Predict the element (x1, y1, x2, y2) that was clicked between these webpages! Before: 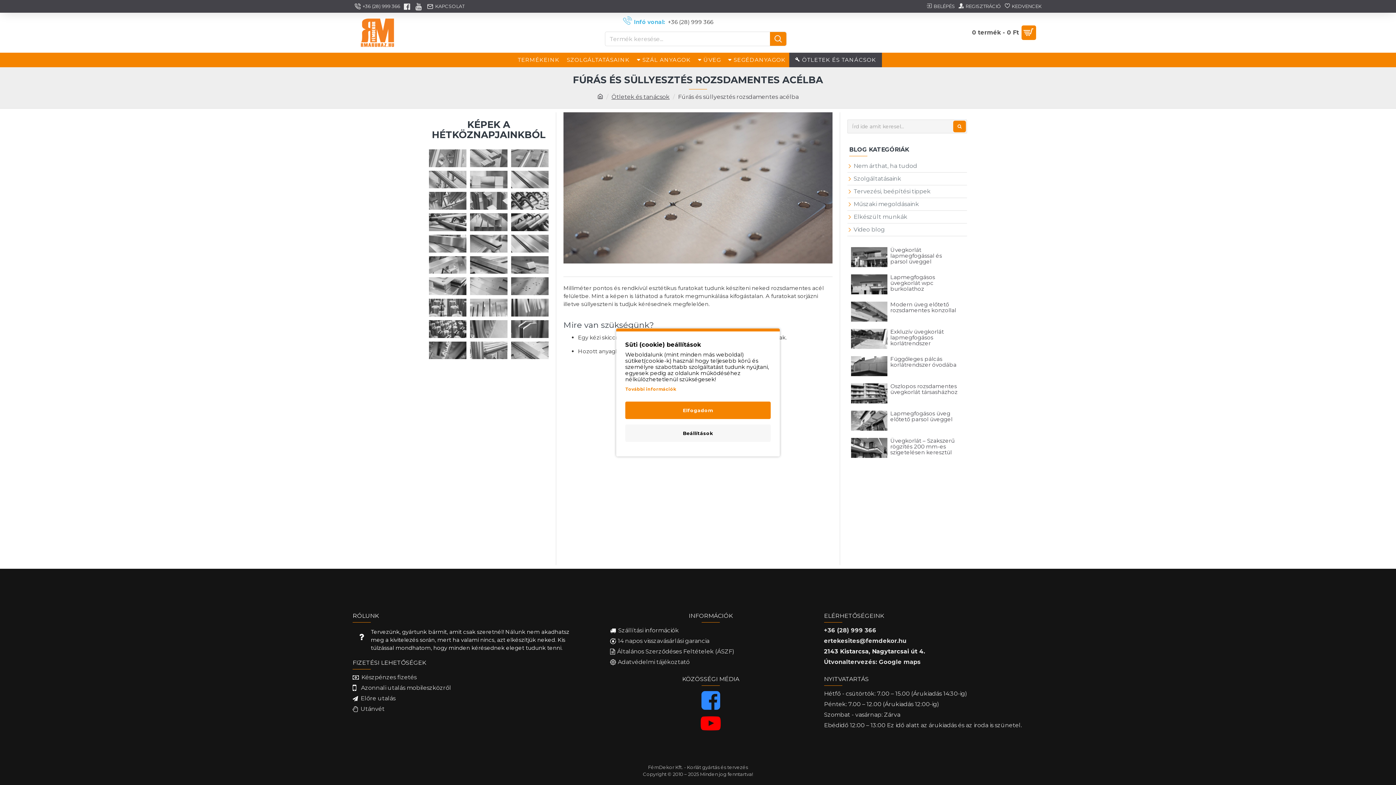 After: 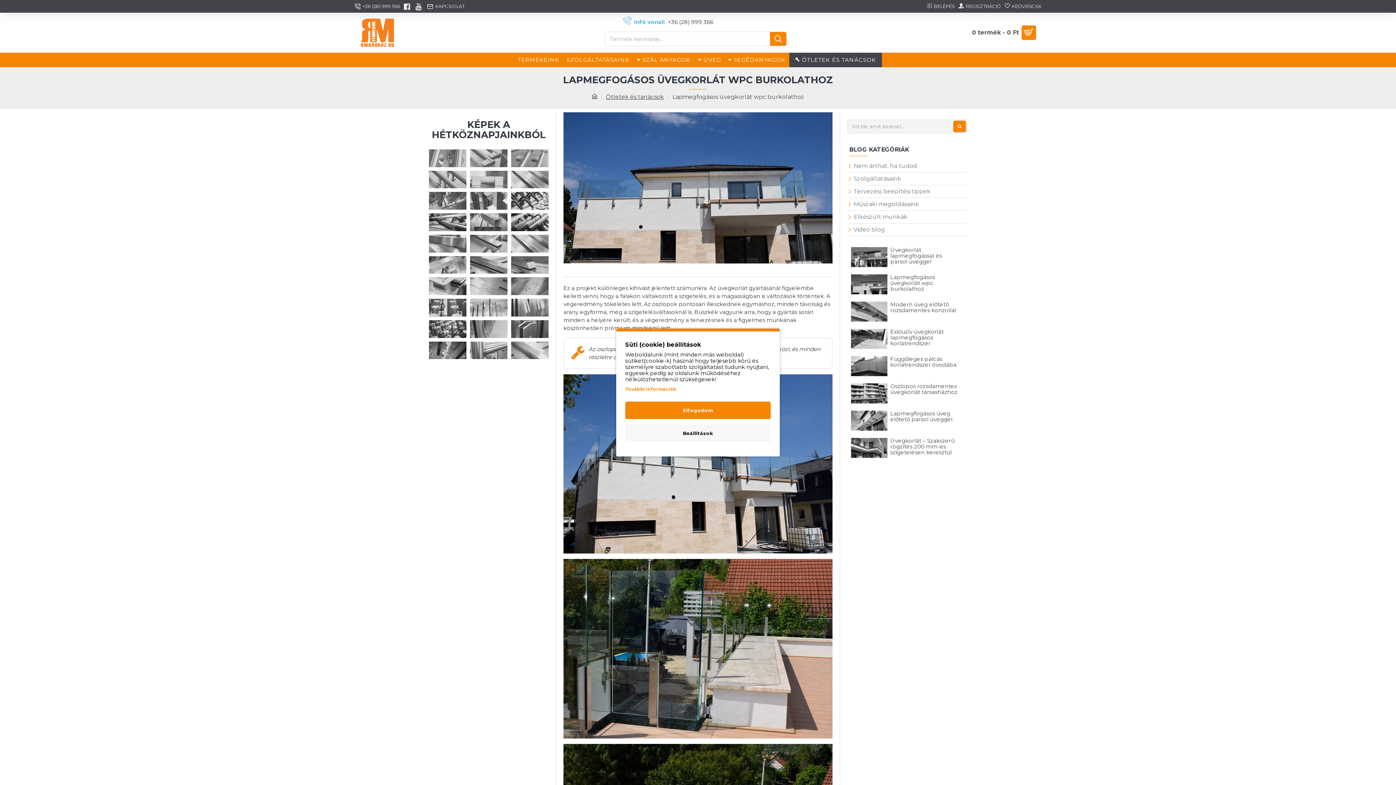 Action: label: Lapmegfogásos üvegkorlát wpc burkolathoz bbox: (890, 274, 960, 292)